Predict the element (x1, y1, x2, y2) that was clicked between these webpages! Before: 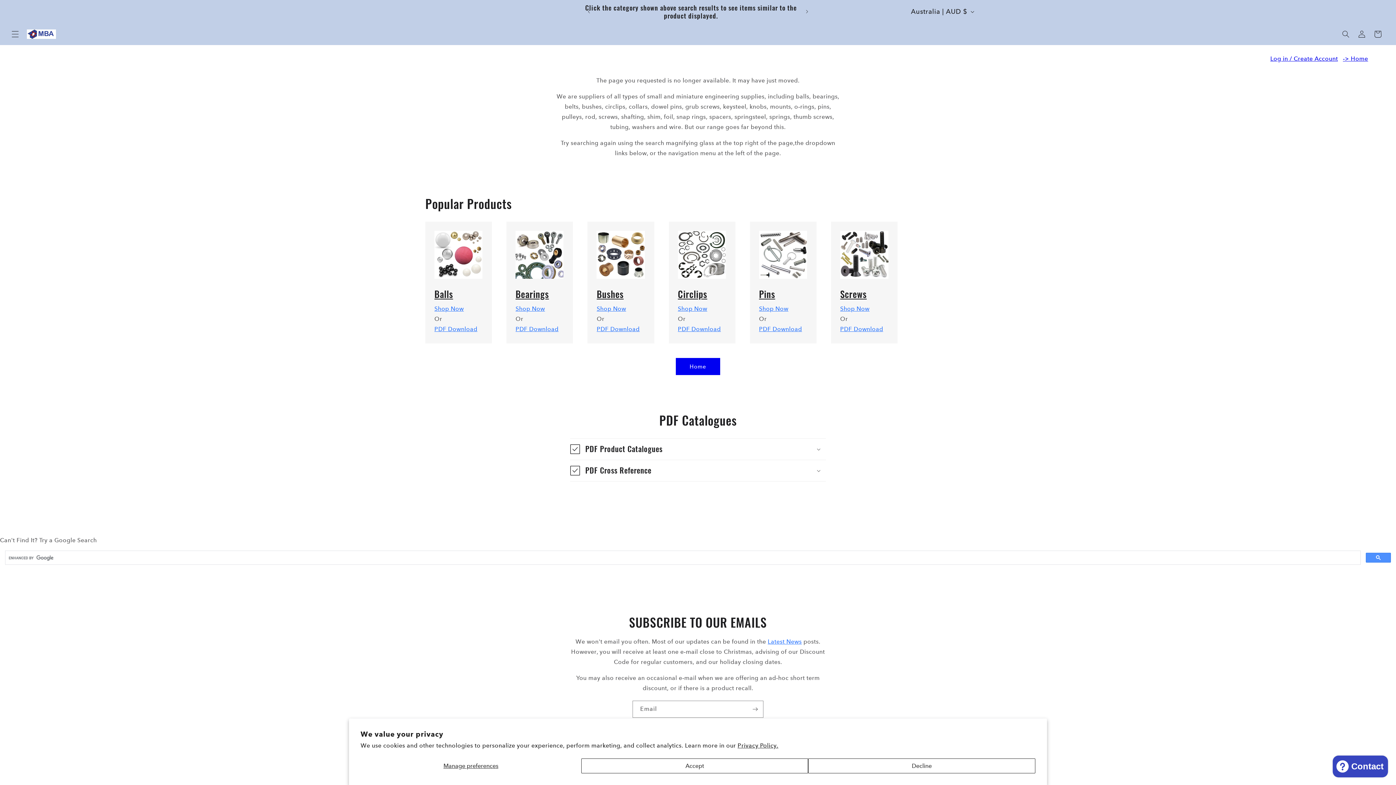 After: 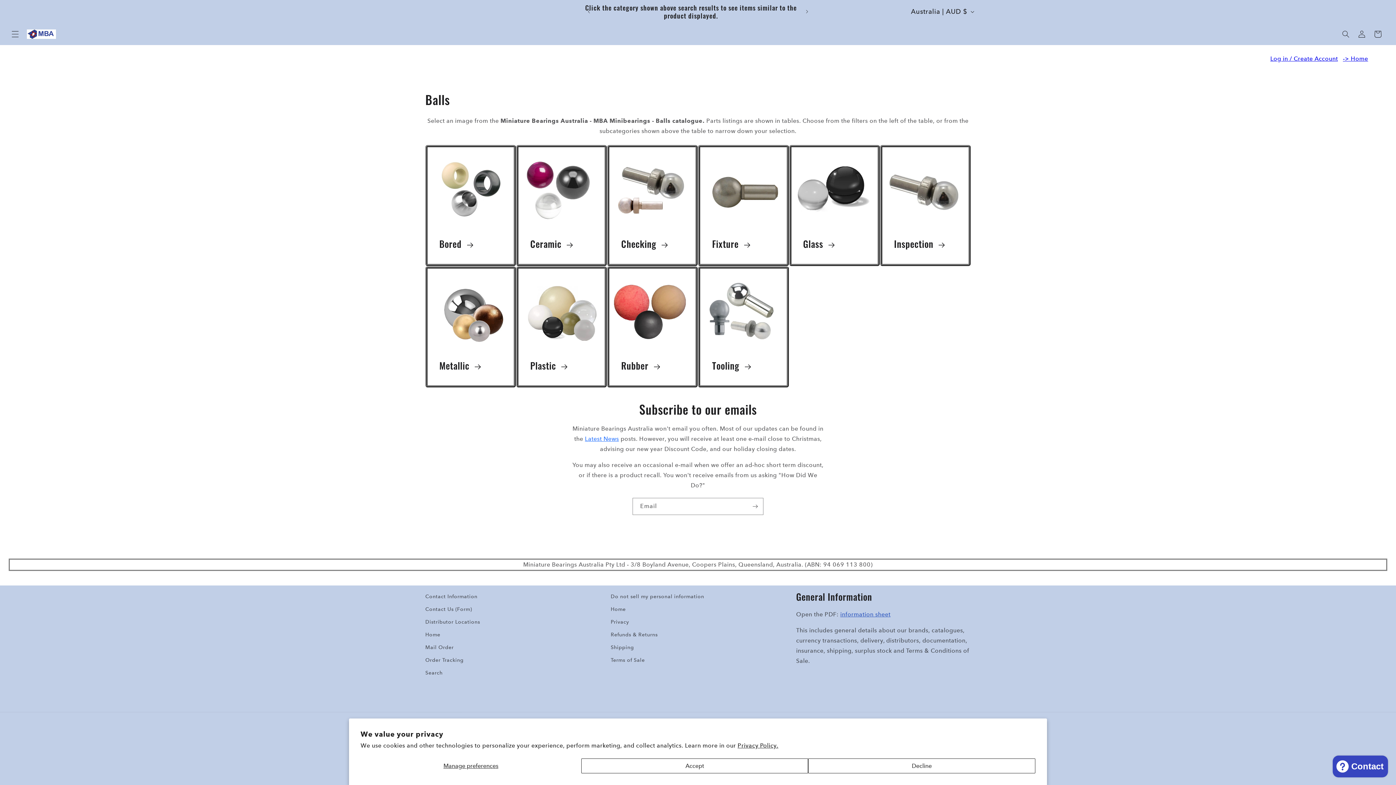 Action: label: Balls bbox: (434, 287, 453, 300)